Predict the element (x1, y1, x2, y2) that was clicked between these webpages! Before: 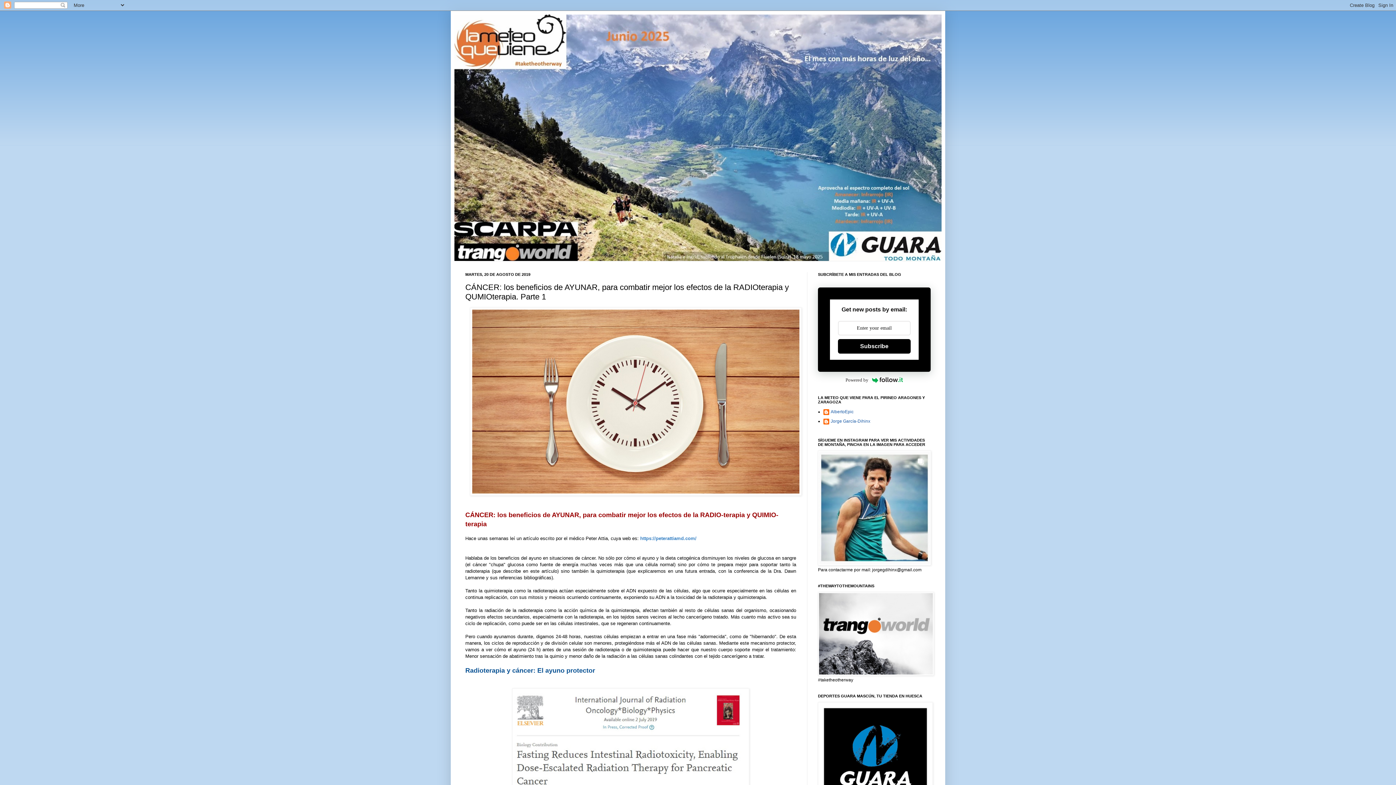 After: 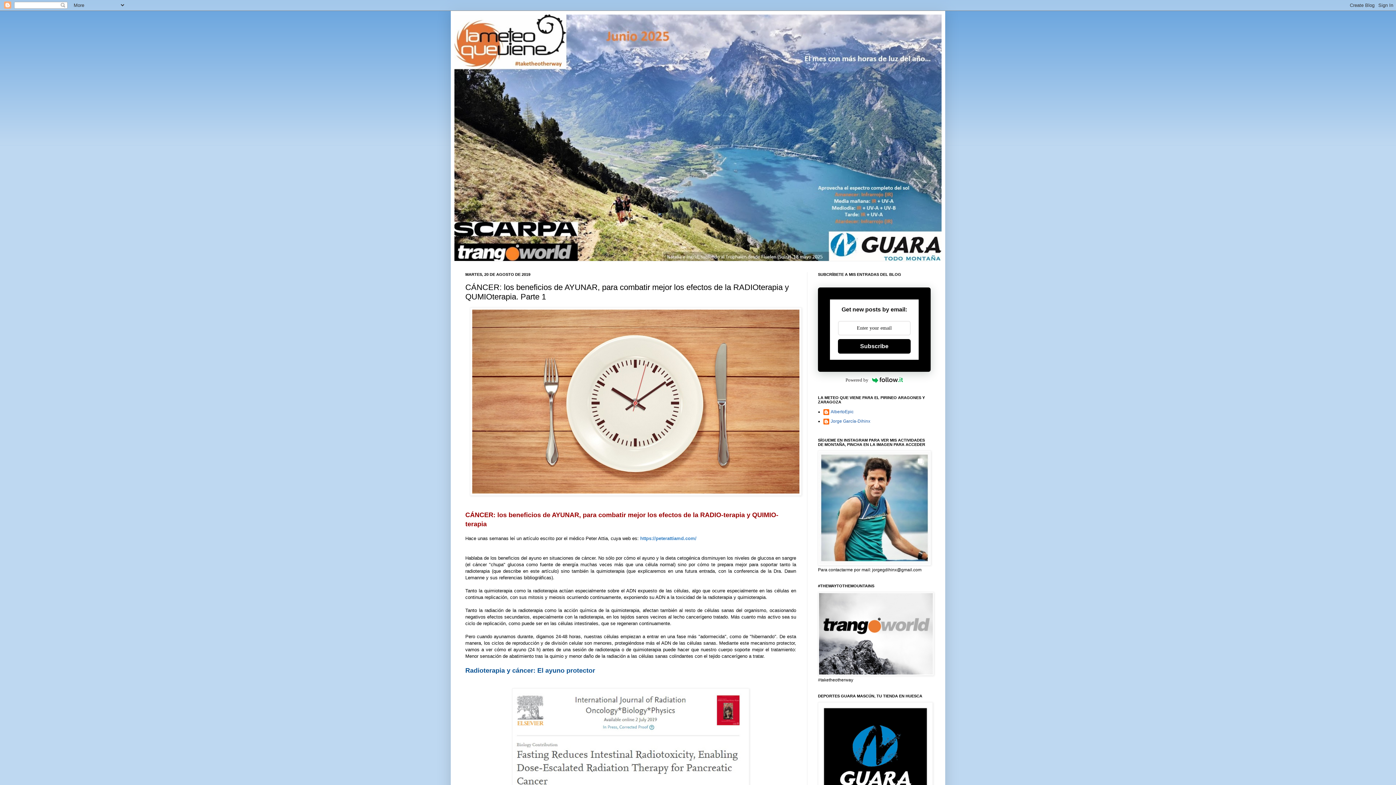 Action: bbox: (838, 339, 911, 353) label: Subscribe